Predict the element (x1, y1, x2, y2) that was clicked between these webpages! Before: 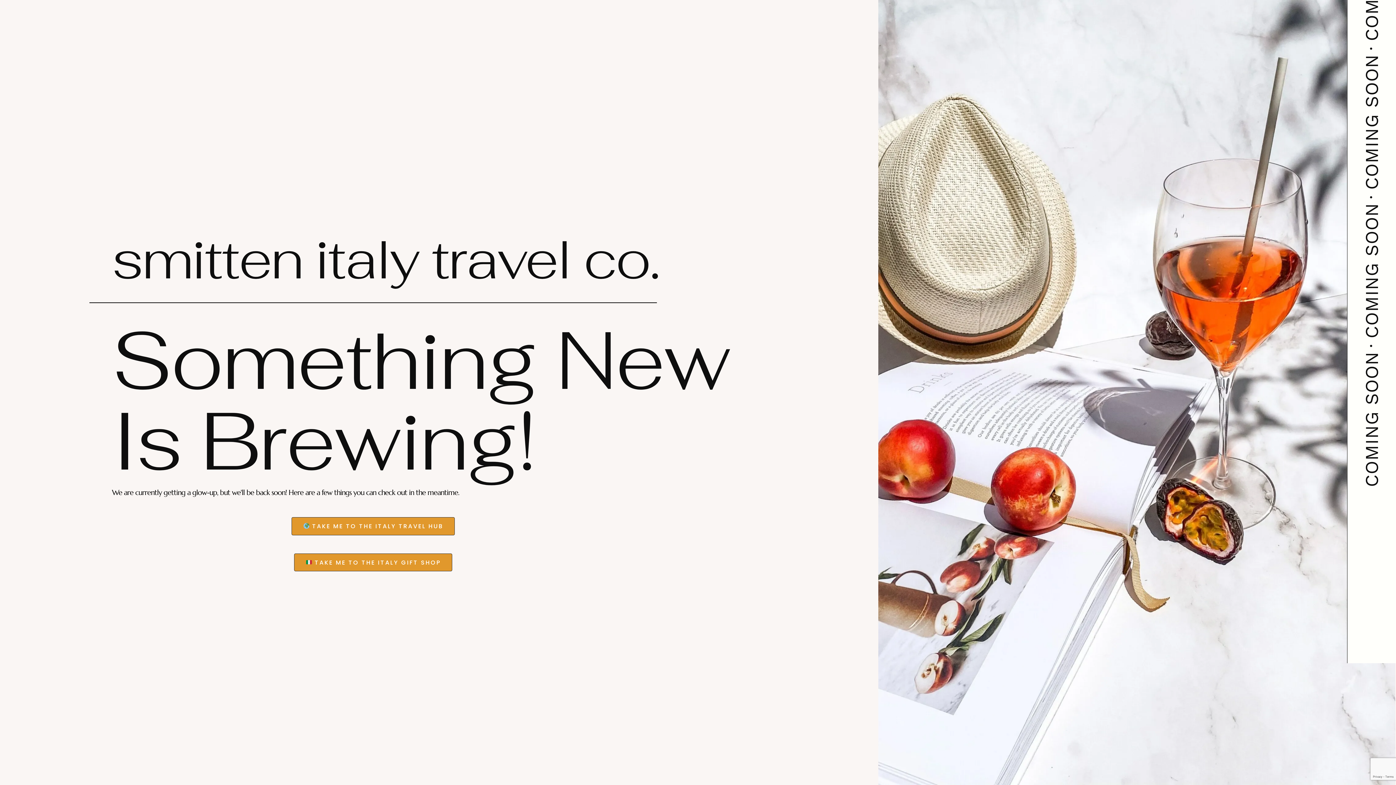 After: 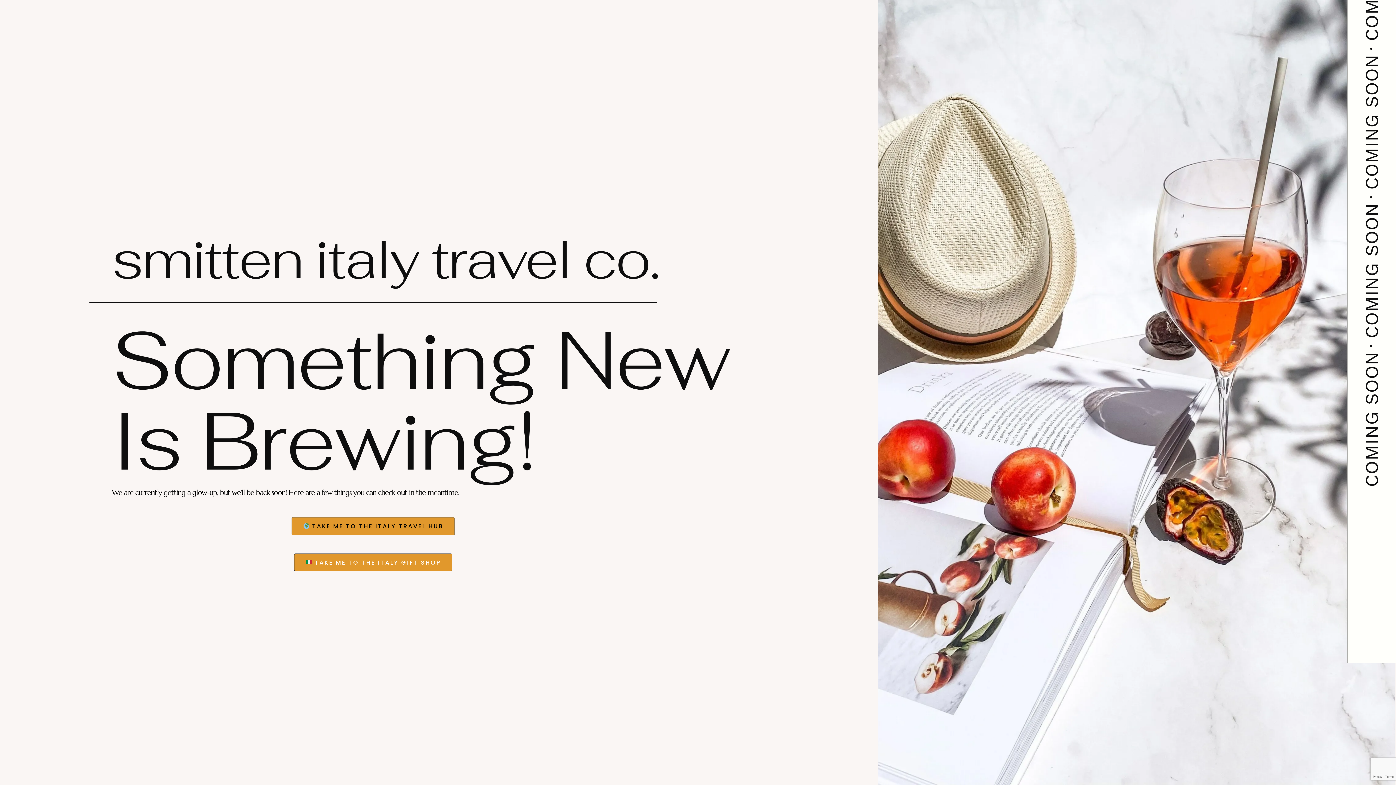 Action: label:  TAKE ME TO THE ITALY TRAVEL HUB bbox: (291, 517, 454, 535)